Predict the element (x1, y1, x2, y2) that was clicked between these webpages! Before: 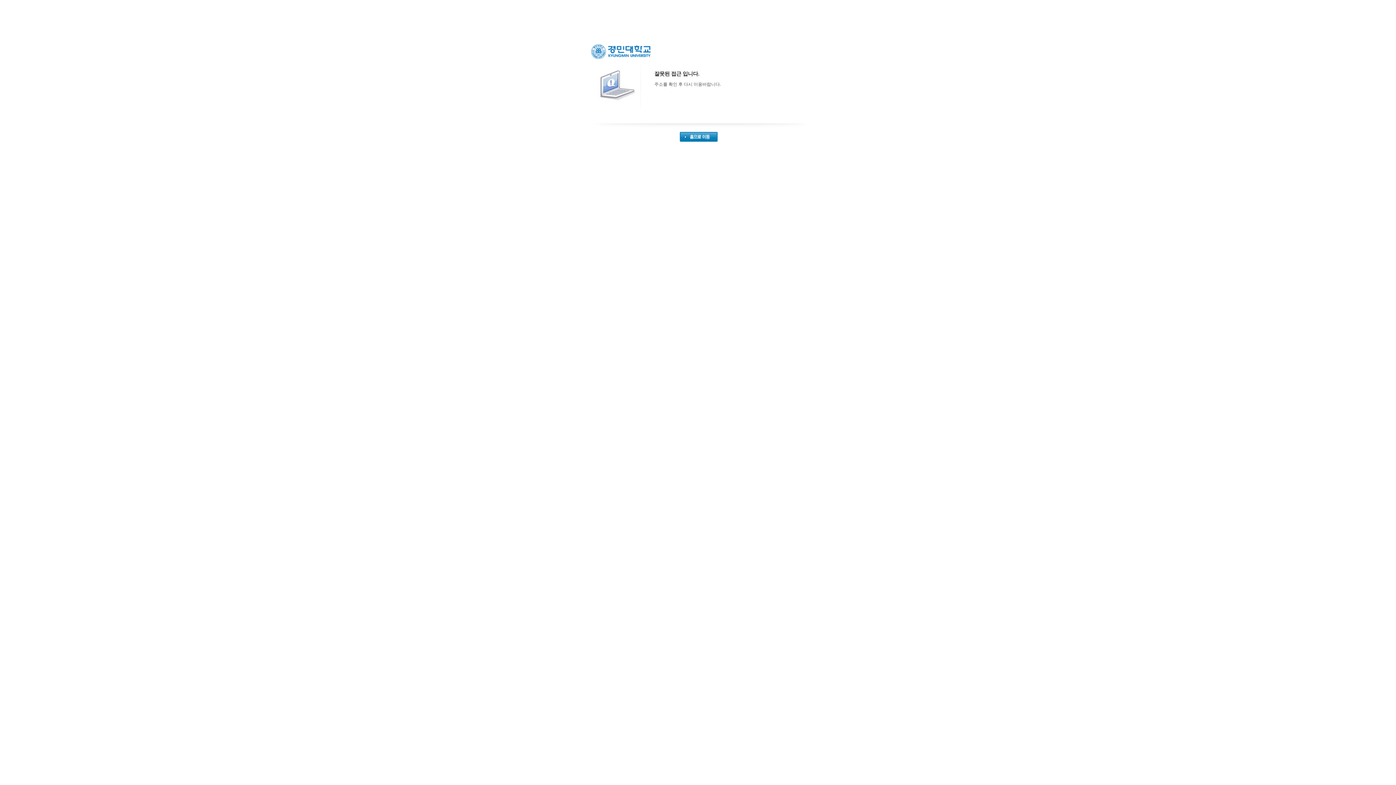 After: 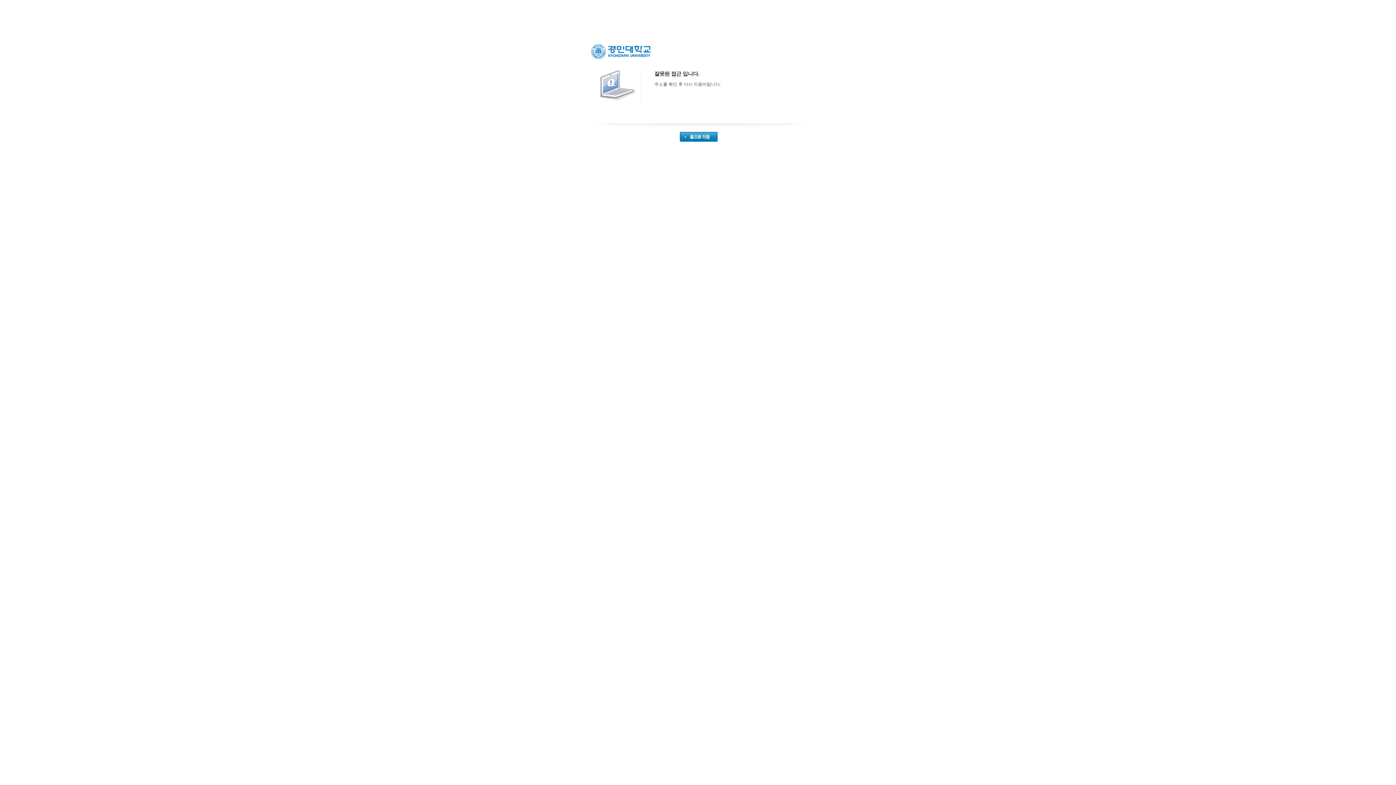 Action: bbox: (680, 137, 717, 142)